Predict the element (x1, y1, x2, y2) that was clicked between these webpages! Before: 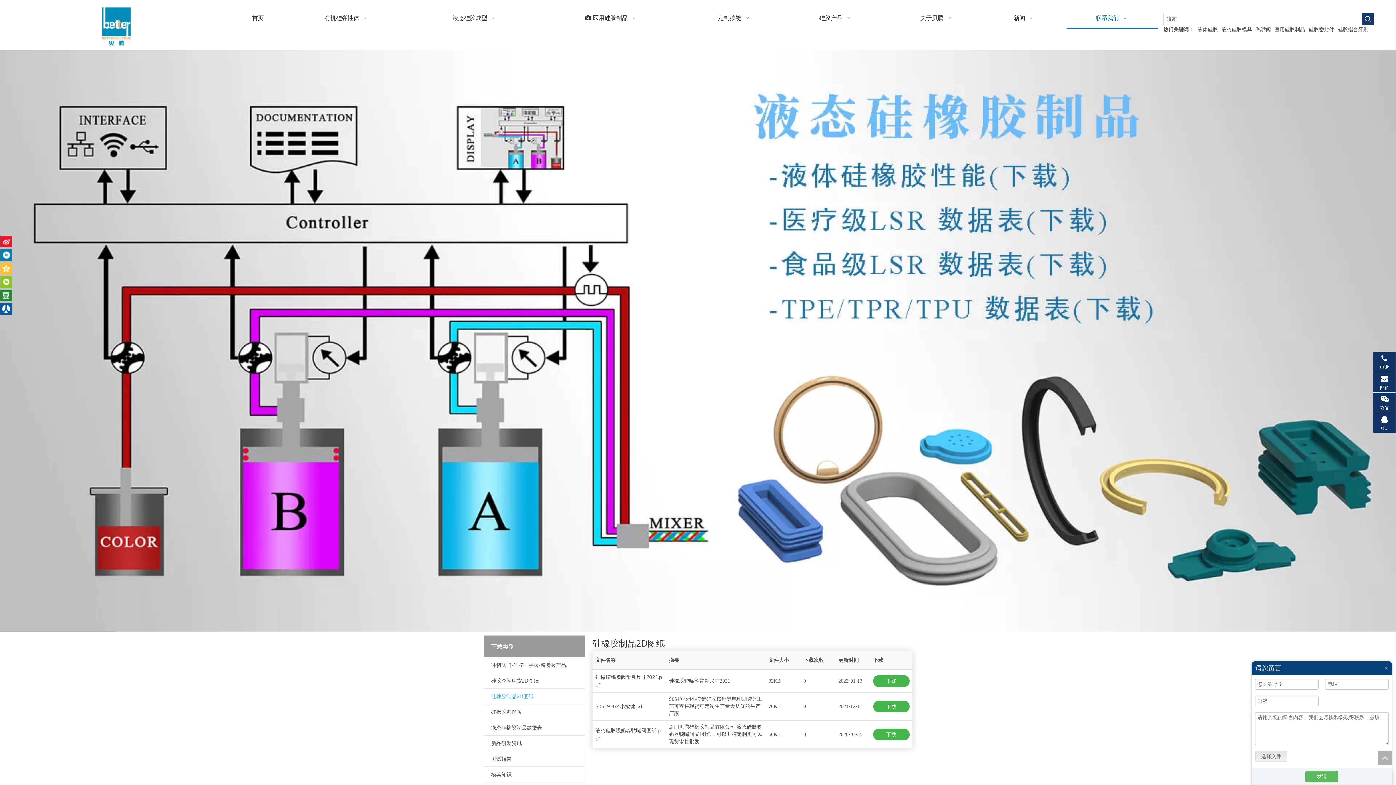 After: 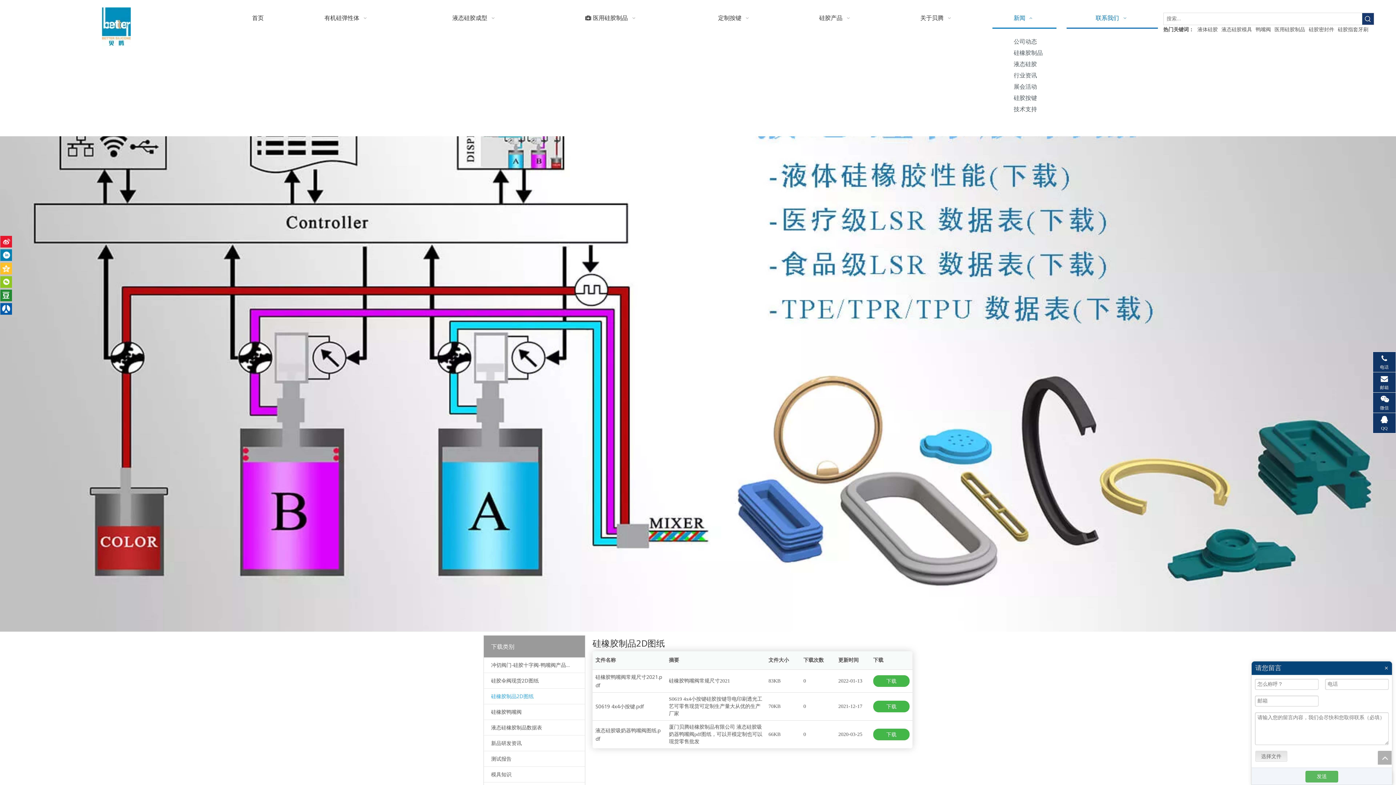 Action: label: 新闻   bbox: (992, 7, 1056, 28)